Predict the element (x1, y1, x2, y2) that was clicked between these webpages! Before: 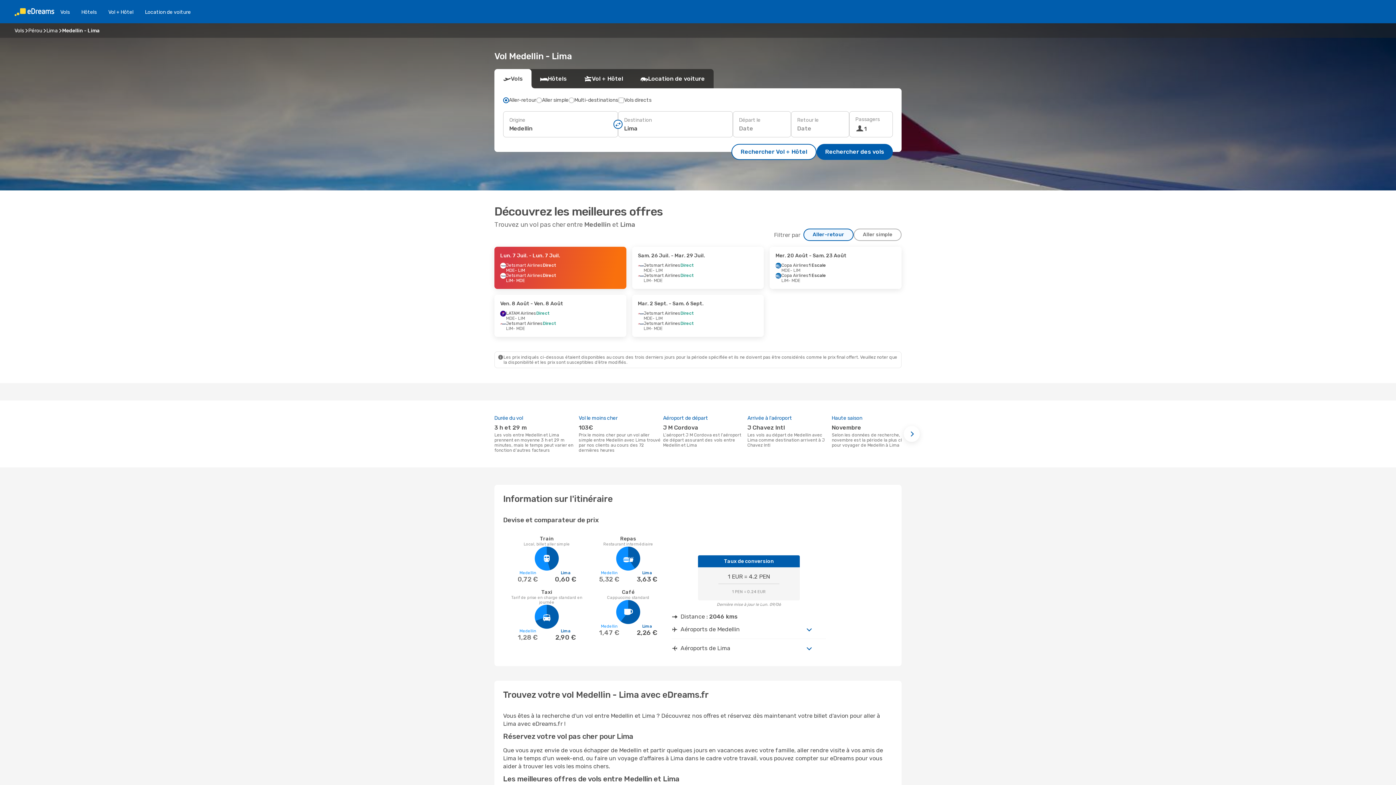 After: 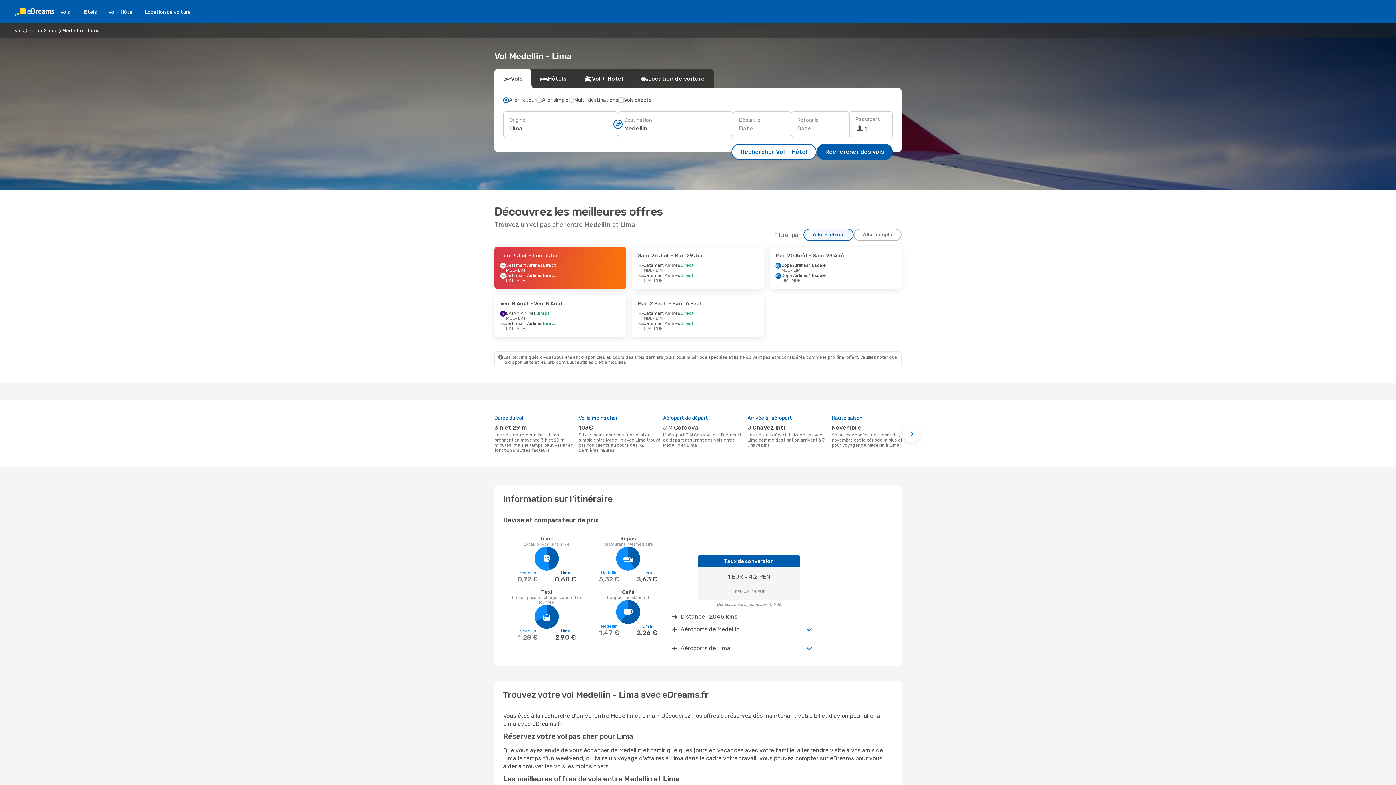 Action: bbox: (613, 119, 622, 128)